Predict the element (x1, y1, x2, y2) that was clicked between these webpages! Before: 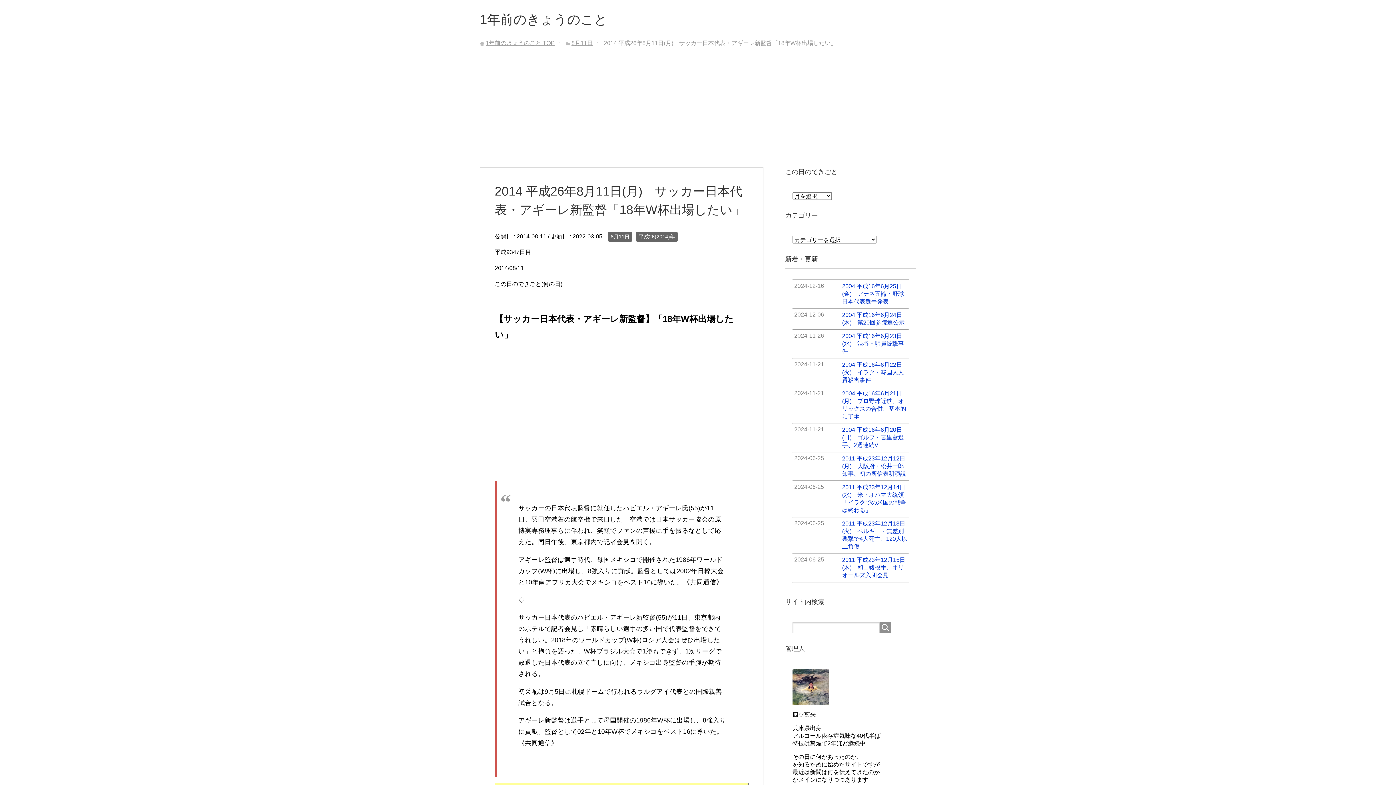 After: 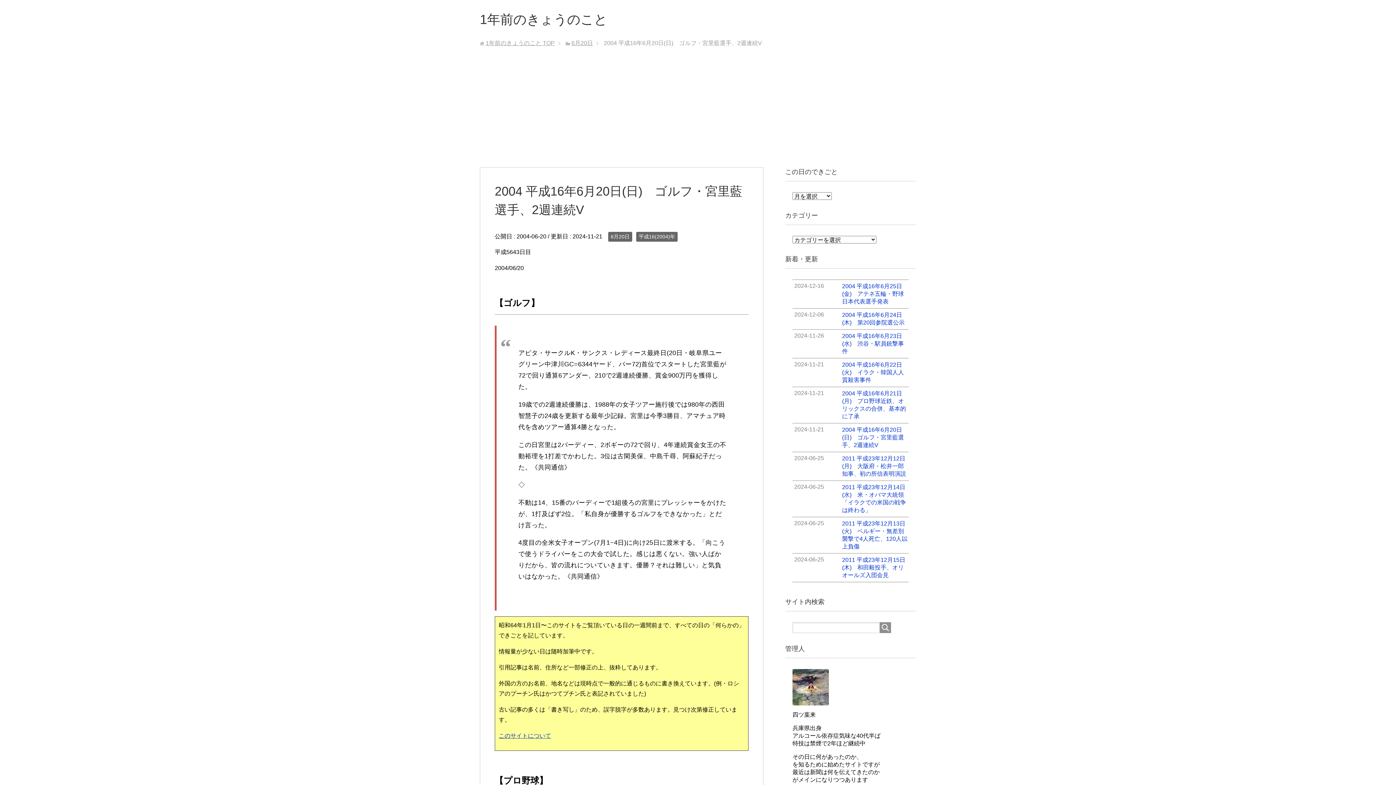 Action: label: 2024-11-21
2004 平成16年6月20日(日)　ゴルフ・宮里藍選手、2週連続V bbox: (792, 424, 909, 452)